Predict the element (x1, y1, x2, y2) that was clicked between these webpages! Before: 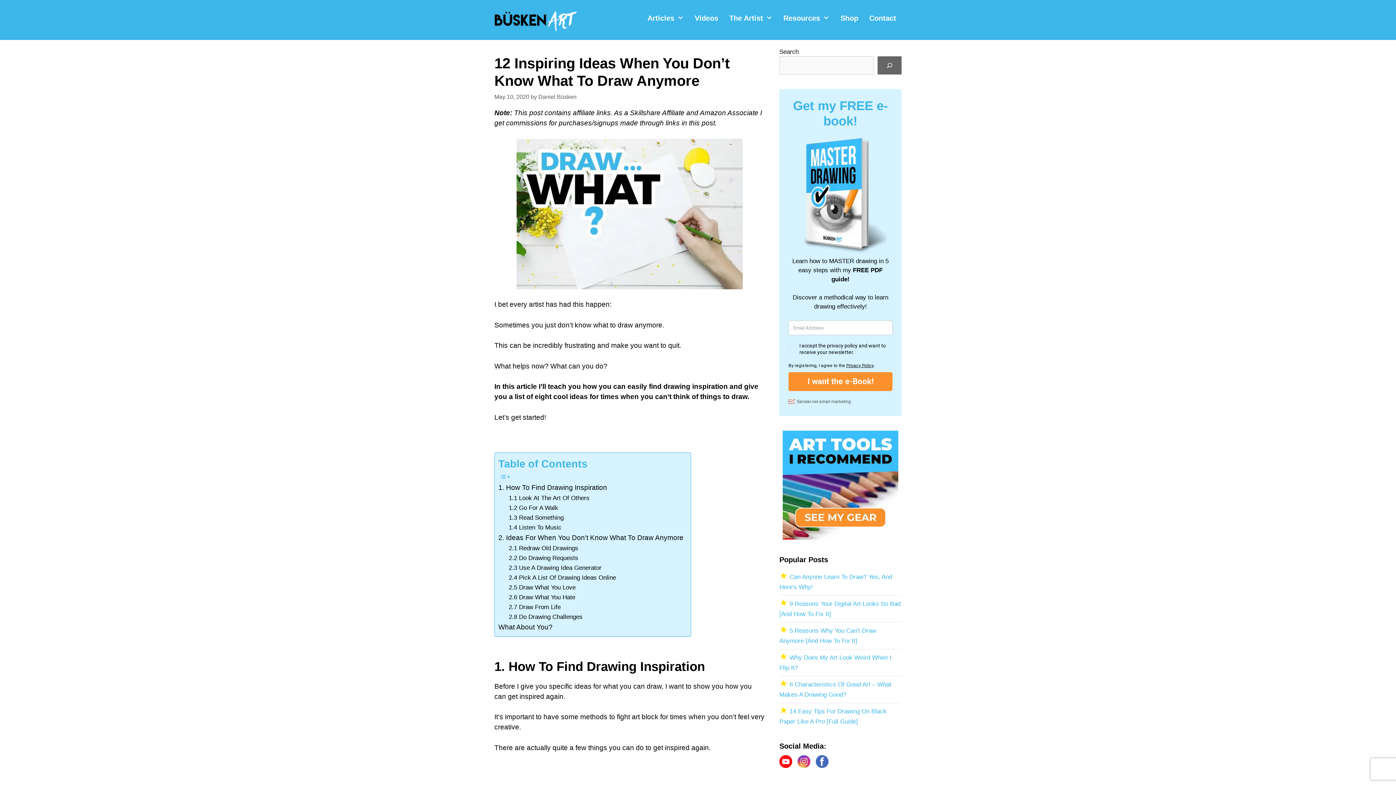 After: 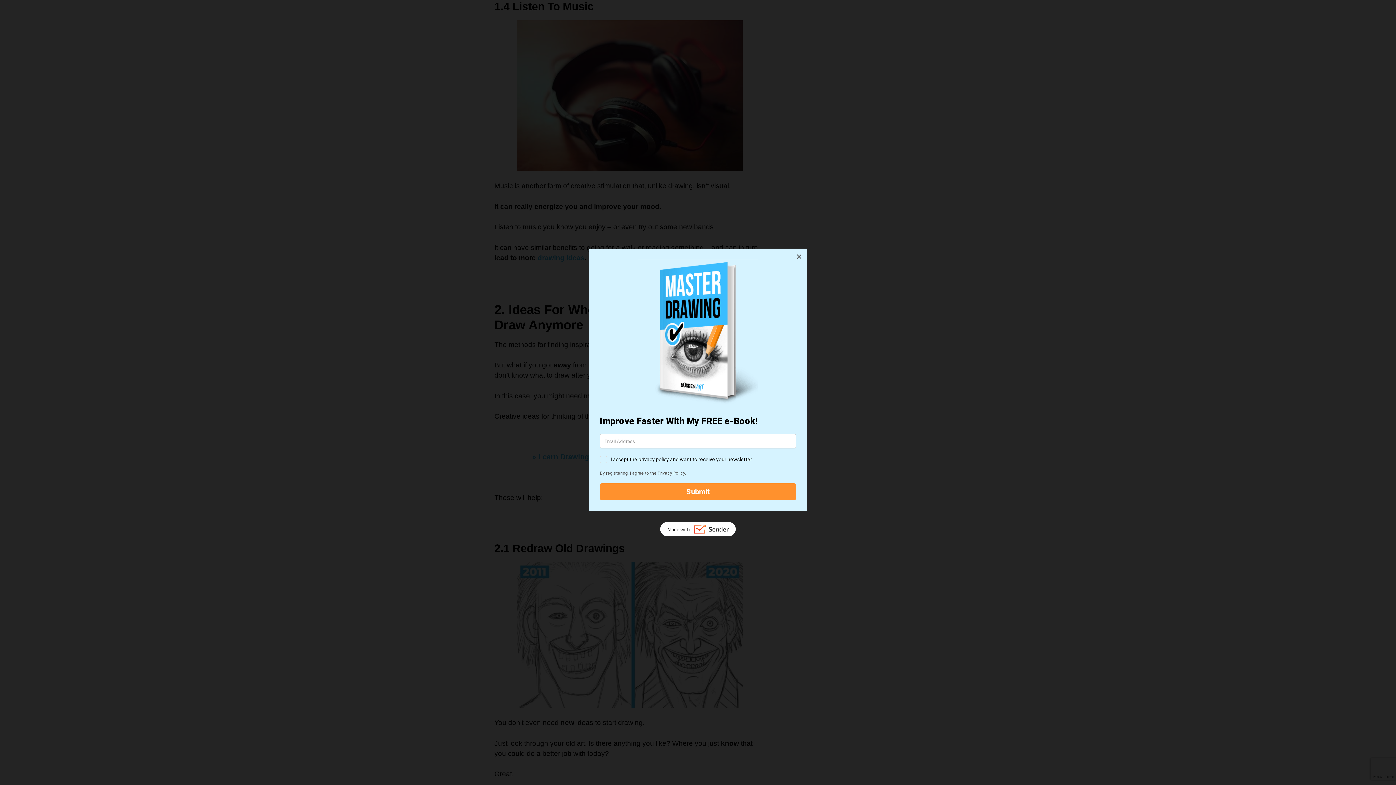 Action: bbox: (508, 522, 561, 532) label: 1.4 Listen To Music